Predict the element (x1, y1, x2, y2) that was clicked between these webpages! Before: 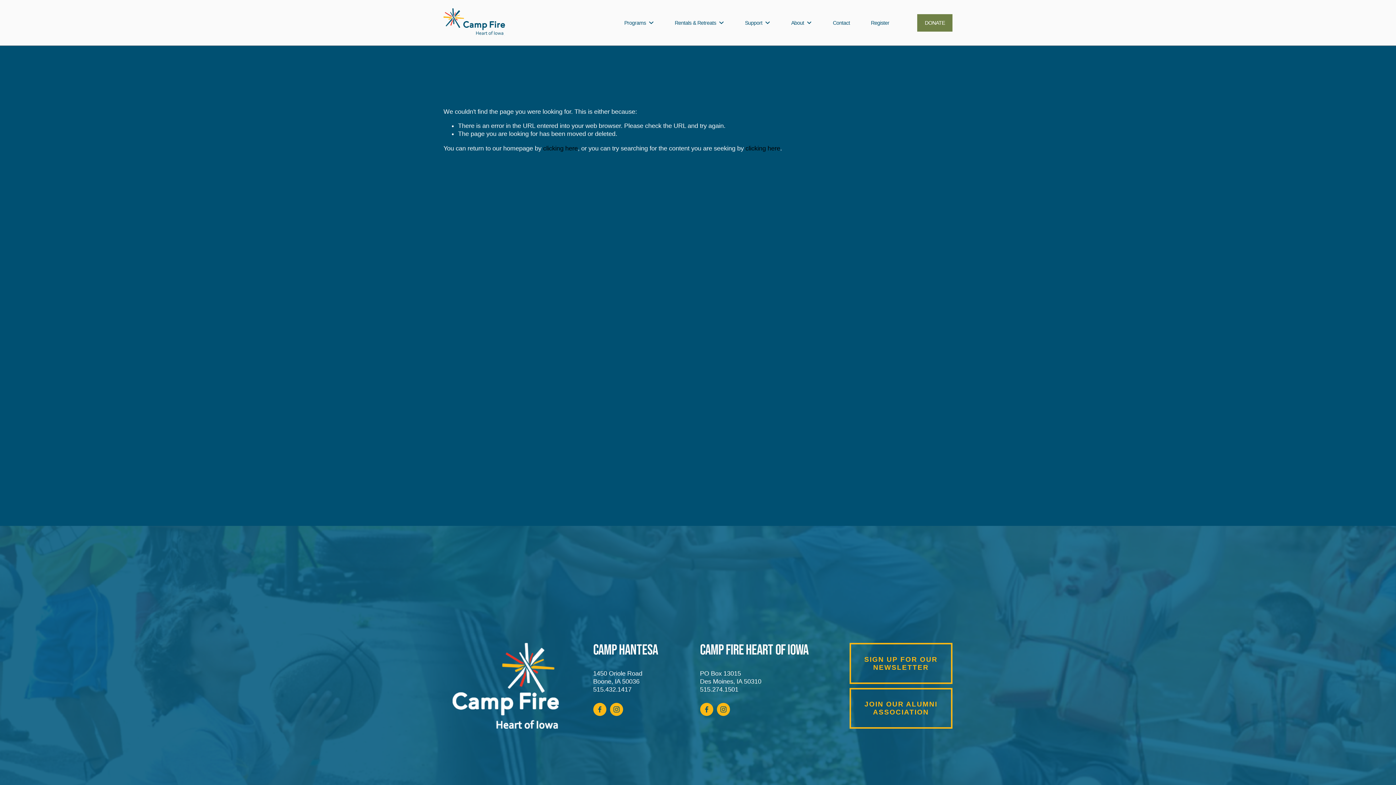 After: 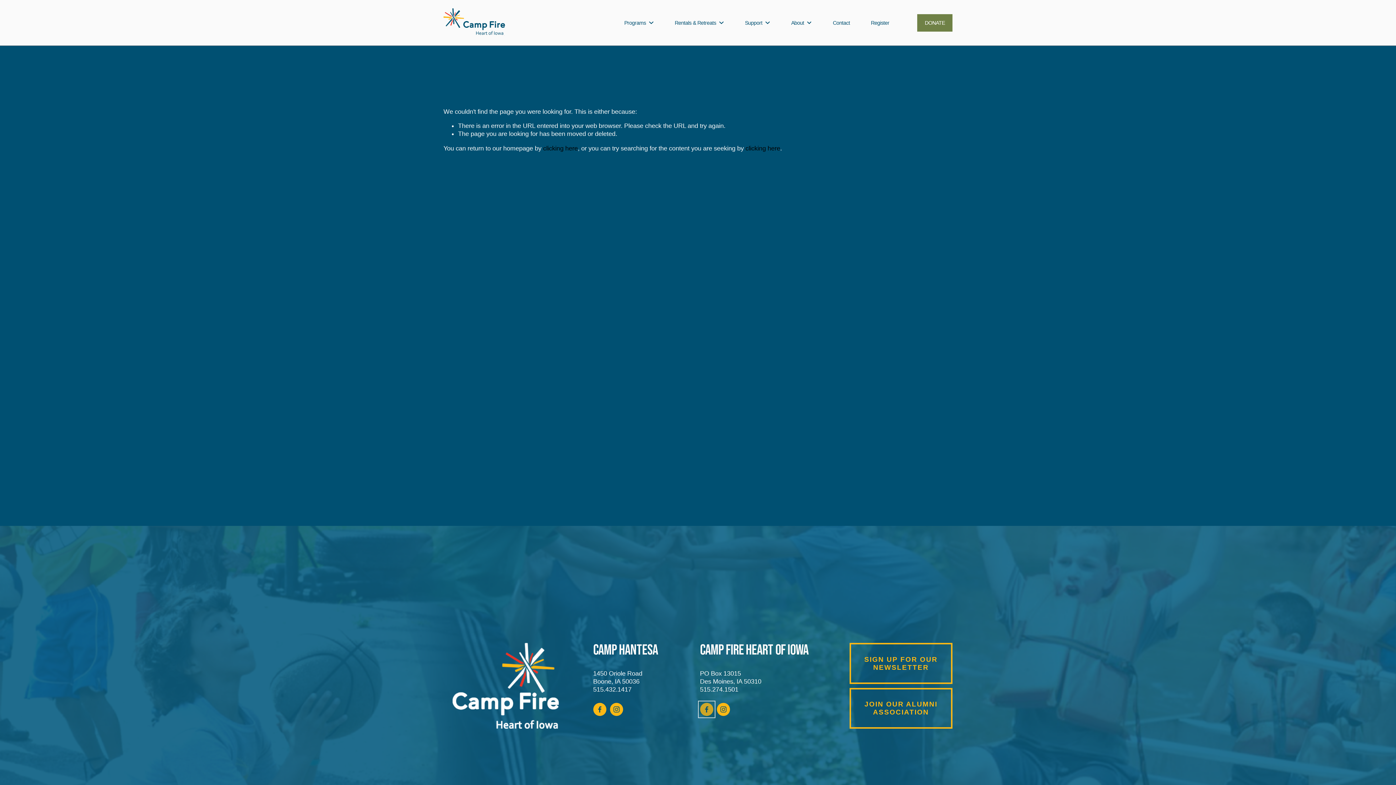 Action: bbox: (700, 703, 713, 716) label: Facebook